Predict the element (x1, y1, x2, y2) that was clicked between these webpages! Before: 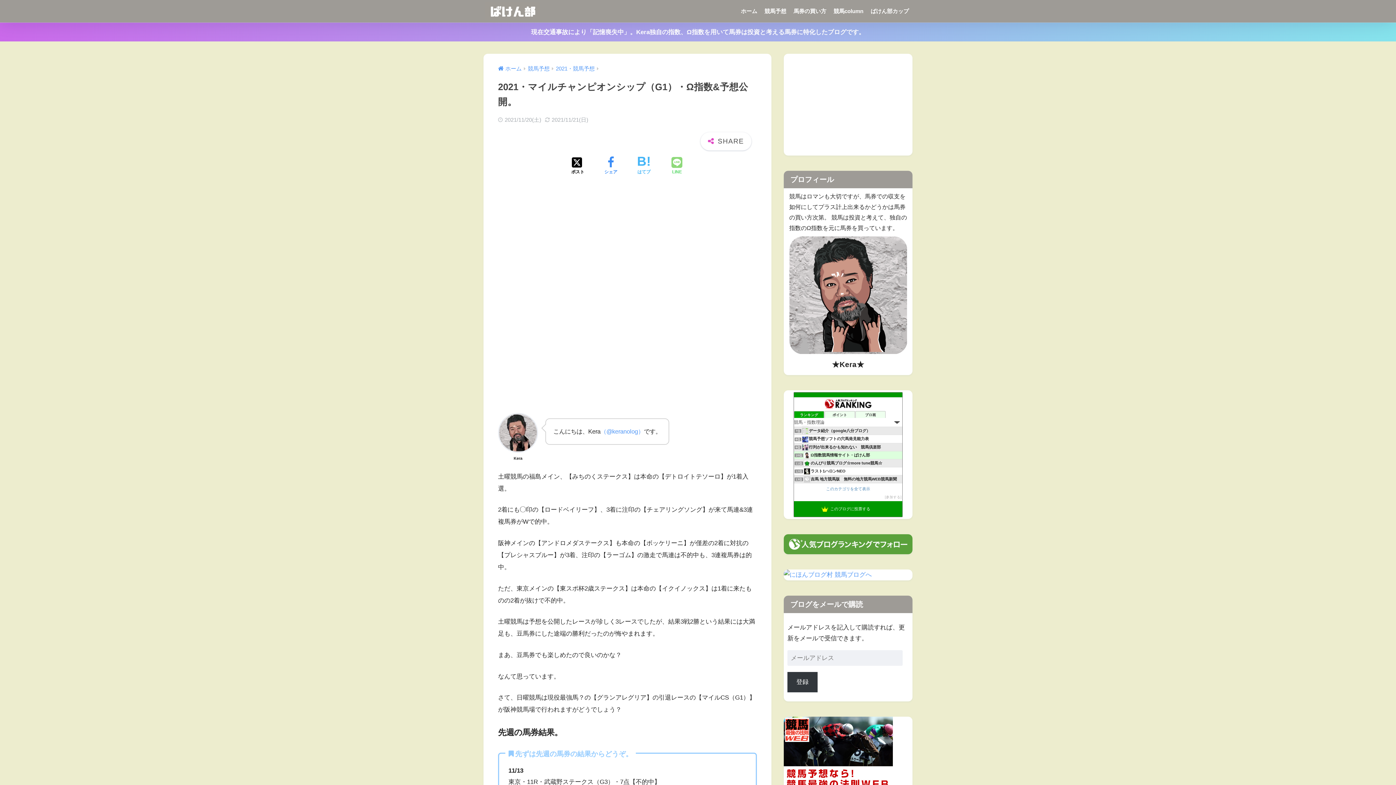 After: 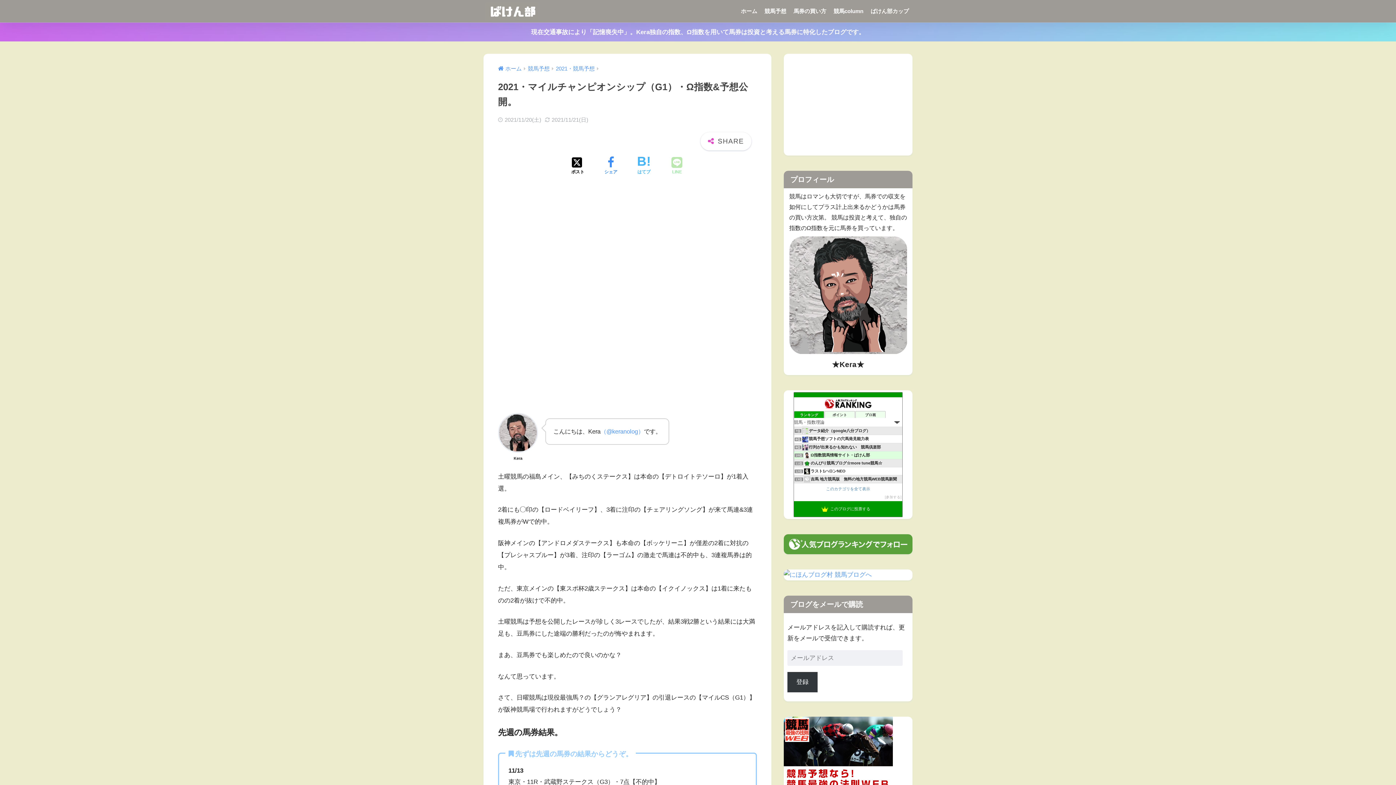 Action: bbox: (671, 156, 683, 176) label: LINEでシェアする